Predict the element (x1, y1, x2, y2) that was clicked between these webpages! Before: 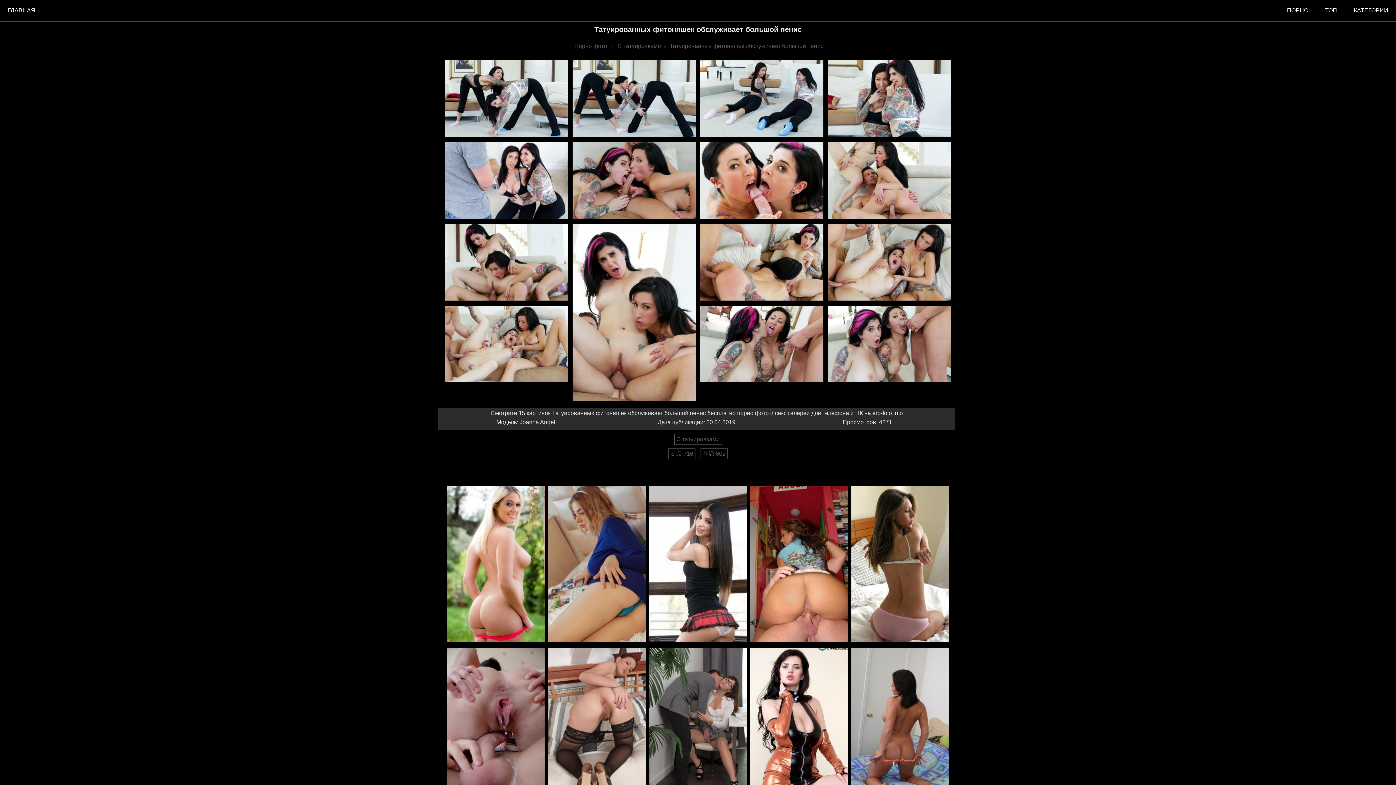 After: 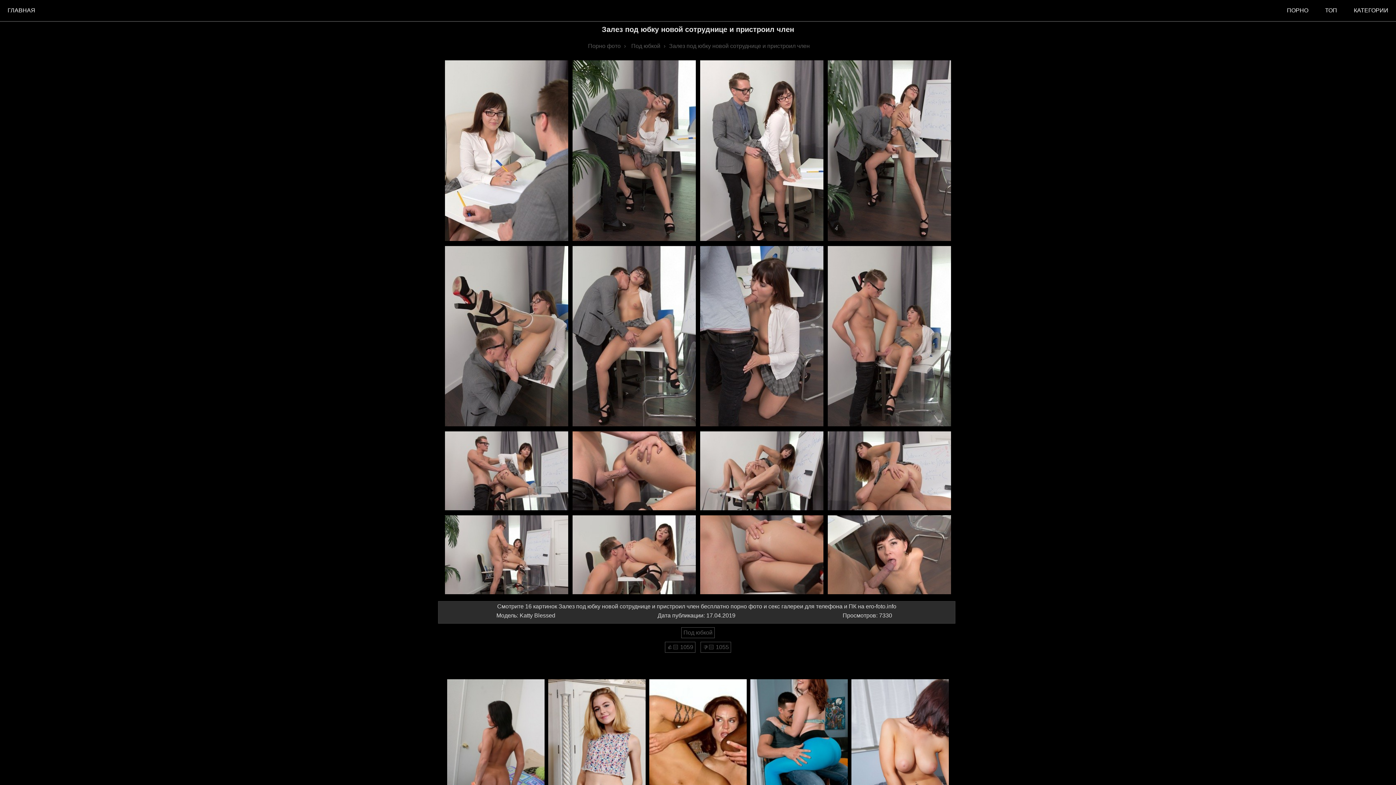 Action: bbox: (648, 647, 748, 806)